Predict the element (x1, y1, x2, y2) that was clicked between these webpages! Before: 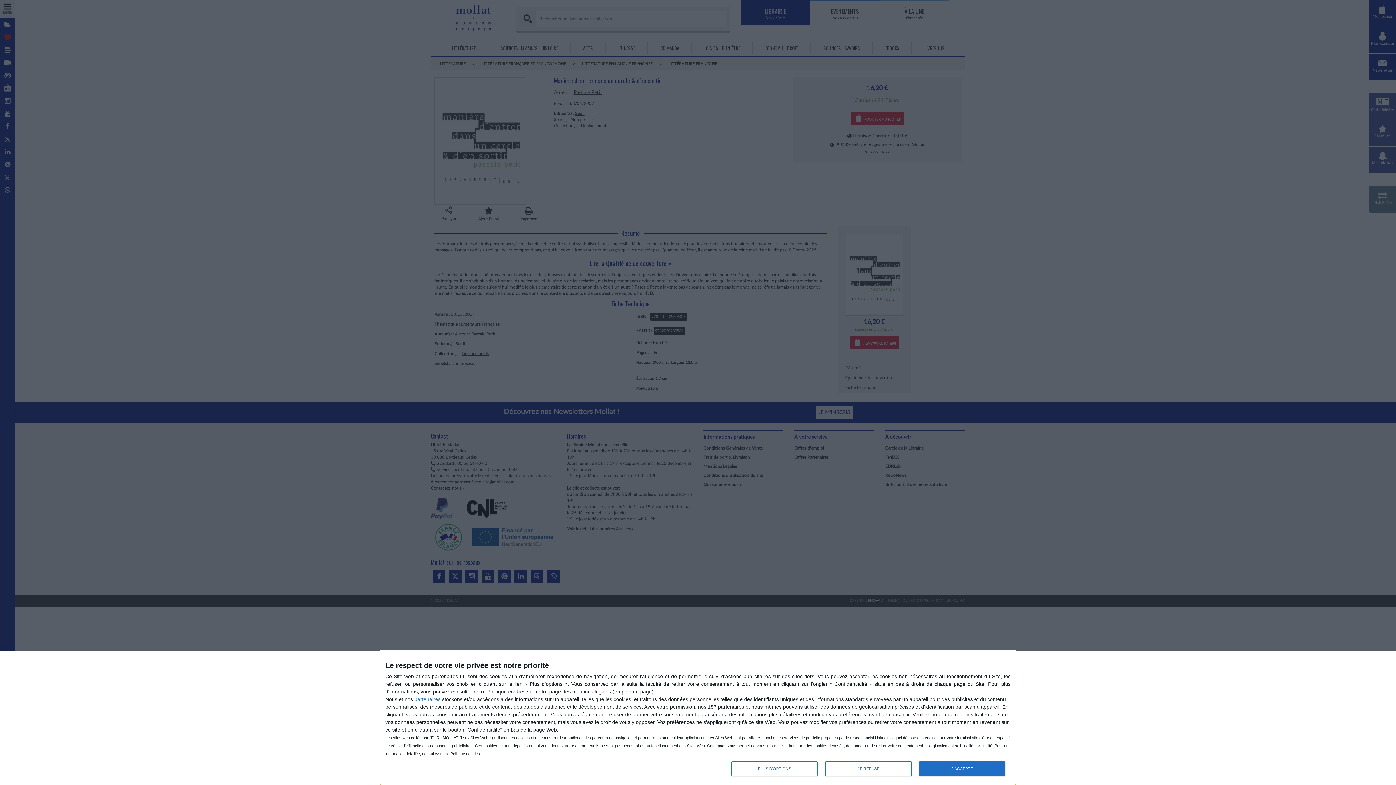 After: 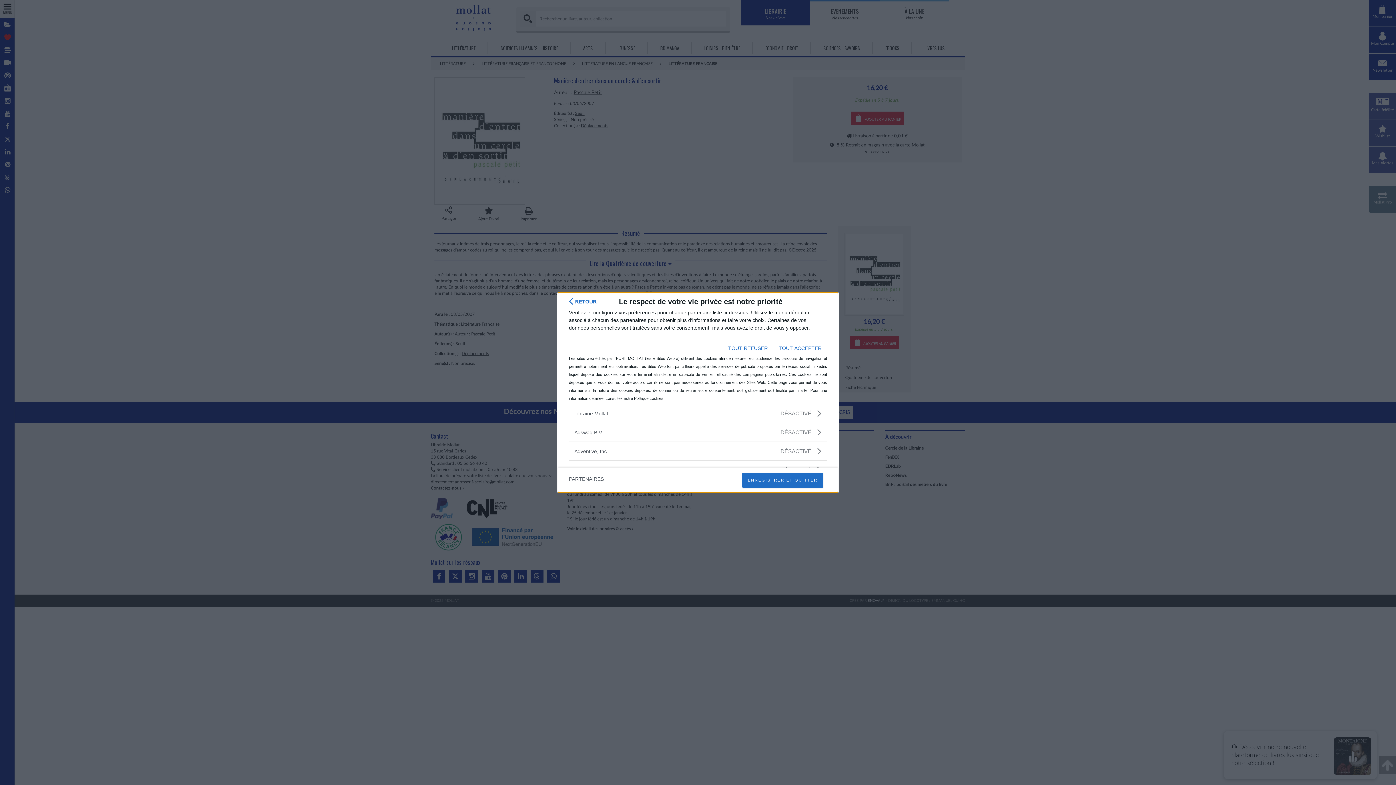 Action: label: partenaires bbox: (414, 696, 440, 702)